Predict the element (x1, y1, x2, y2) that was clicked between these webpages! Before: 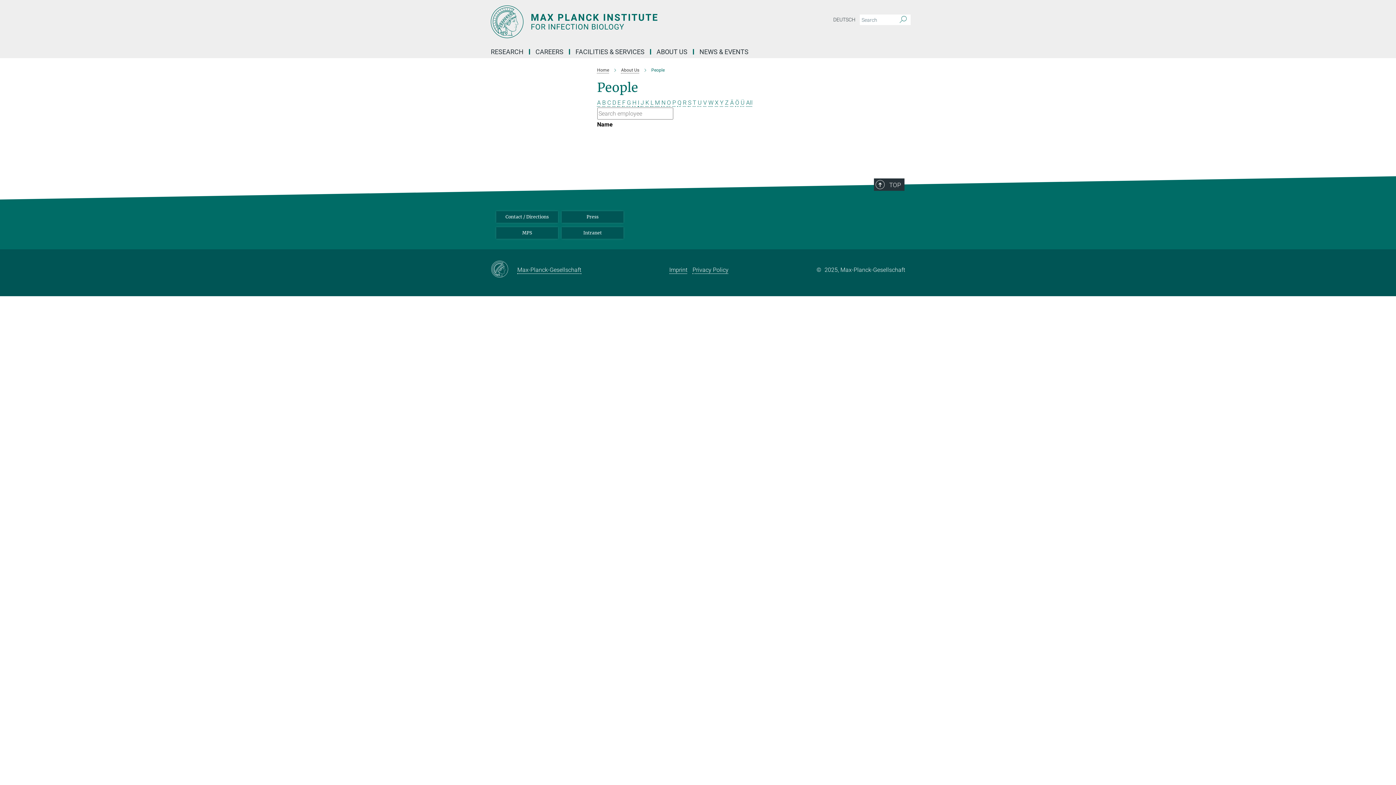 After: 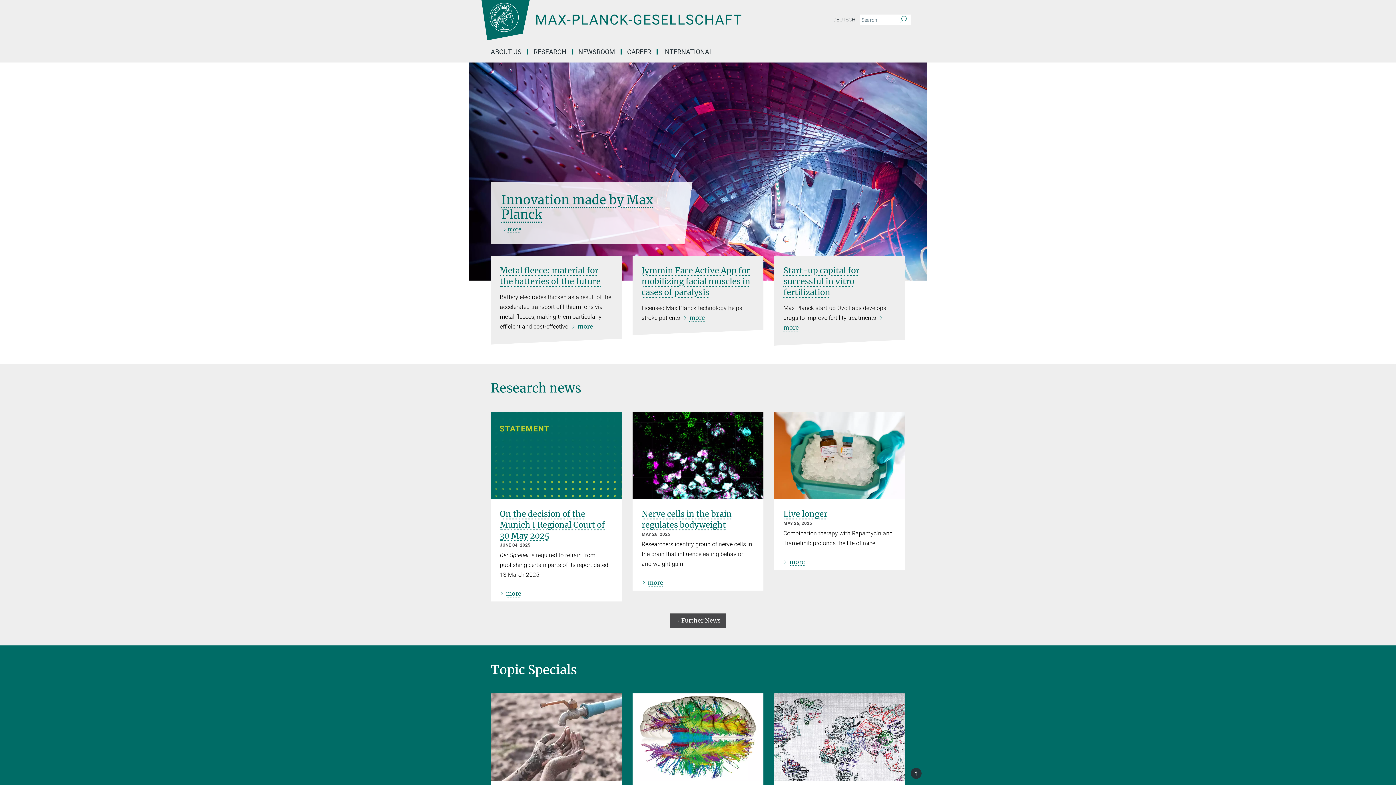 Action: label: MPS bbox: (496, 227, 558, 238)